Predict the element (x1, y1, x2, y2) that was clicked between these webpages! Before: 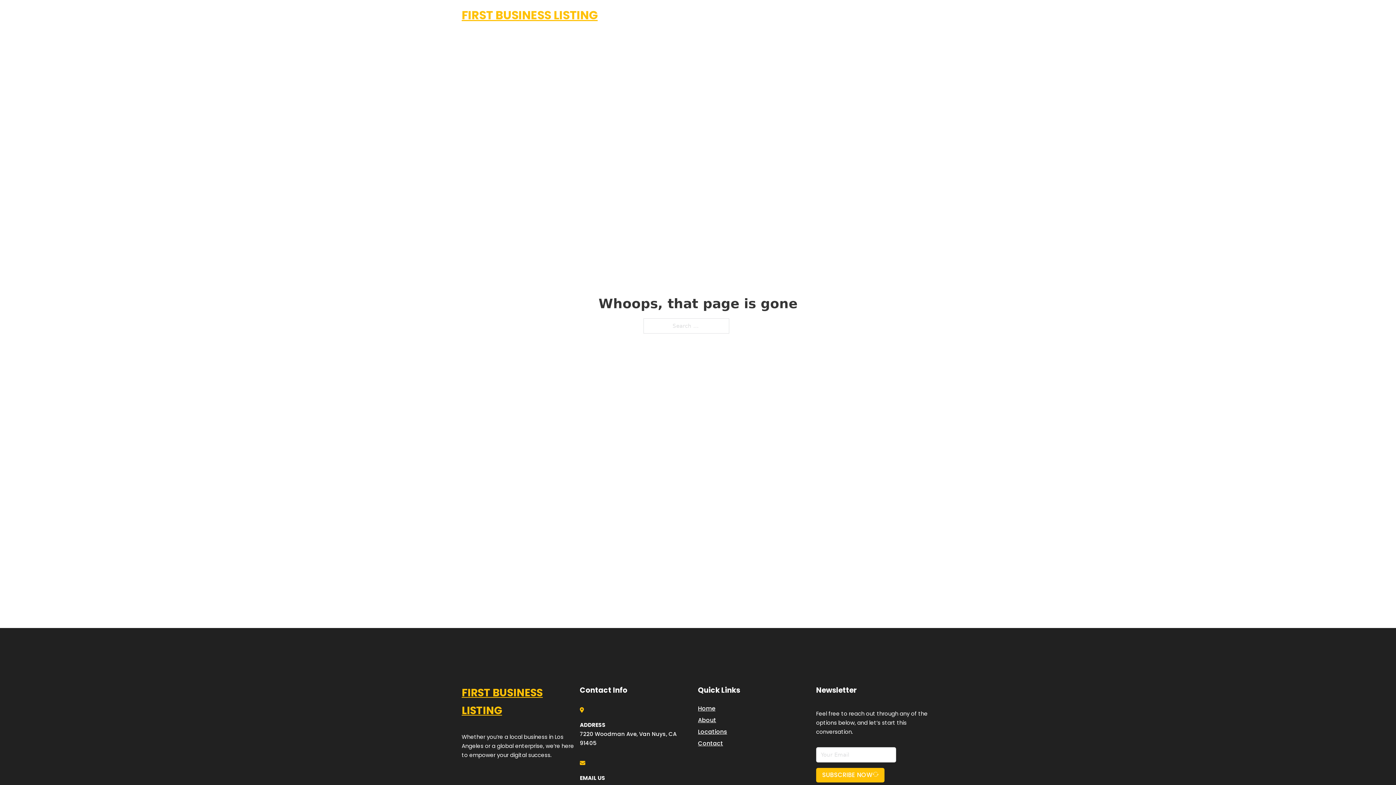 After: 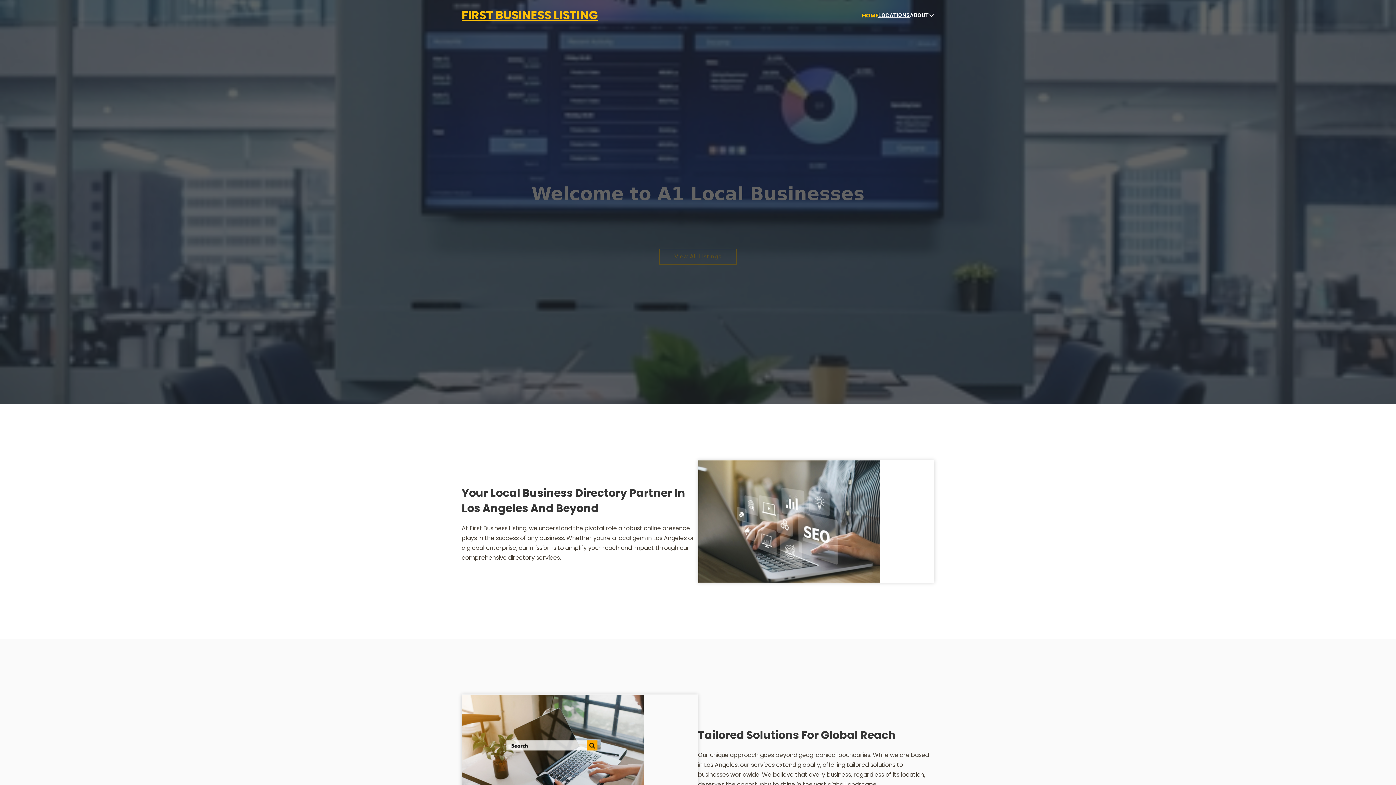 Action: bbox: (461, 5, 597, 25) label: FIRST BUSINESS LISTING